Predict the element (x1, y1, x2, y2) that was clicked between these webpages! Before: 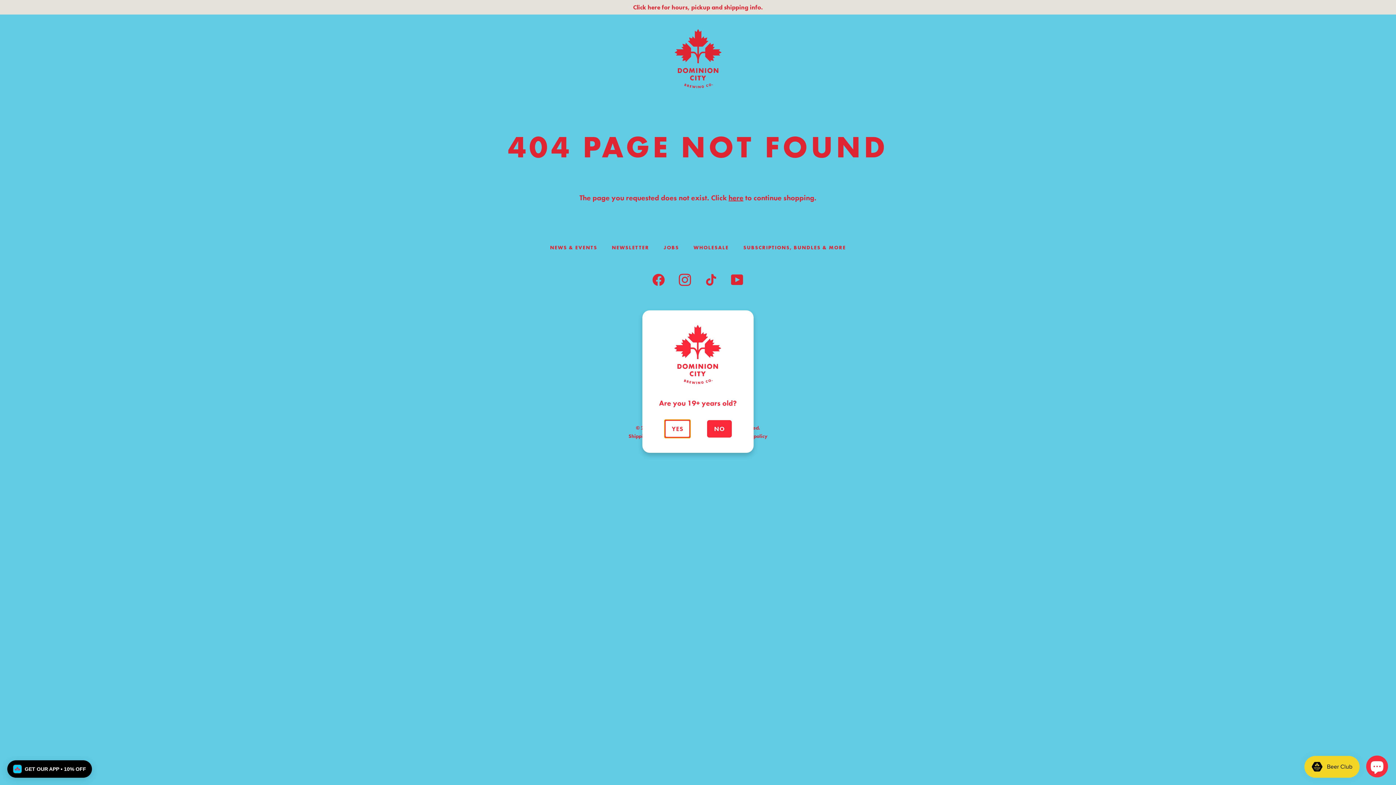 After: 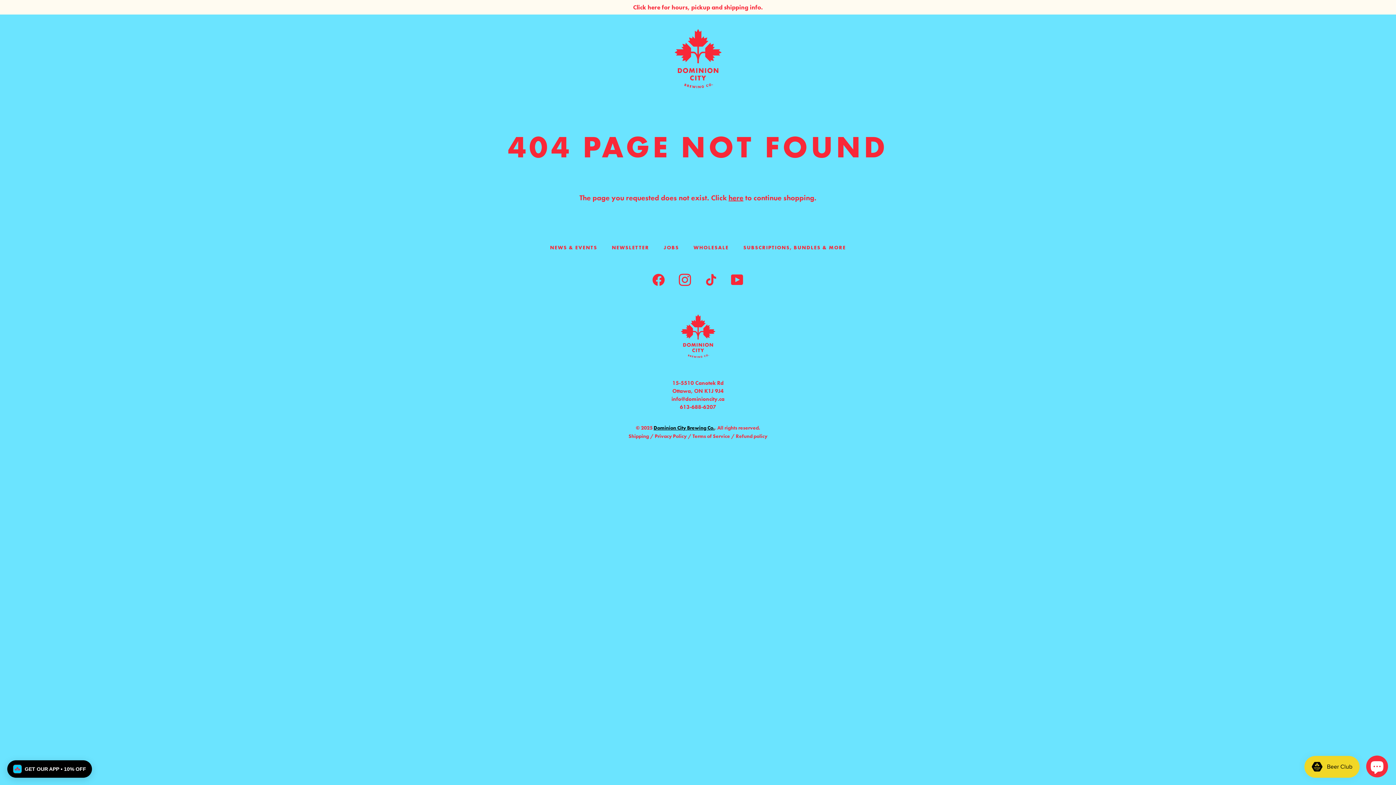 Action: label: Yes, I am 19 years old or older bbox: (664, 419, 691, 438)